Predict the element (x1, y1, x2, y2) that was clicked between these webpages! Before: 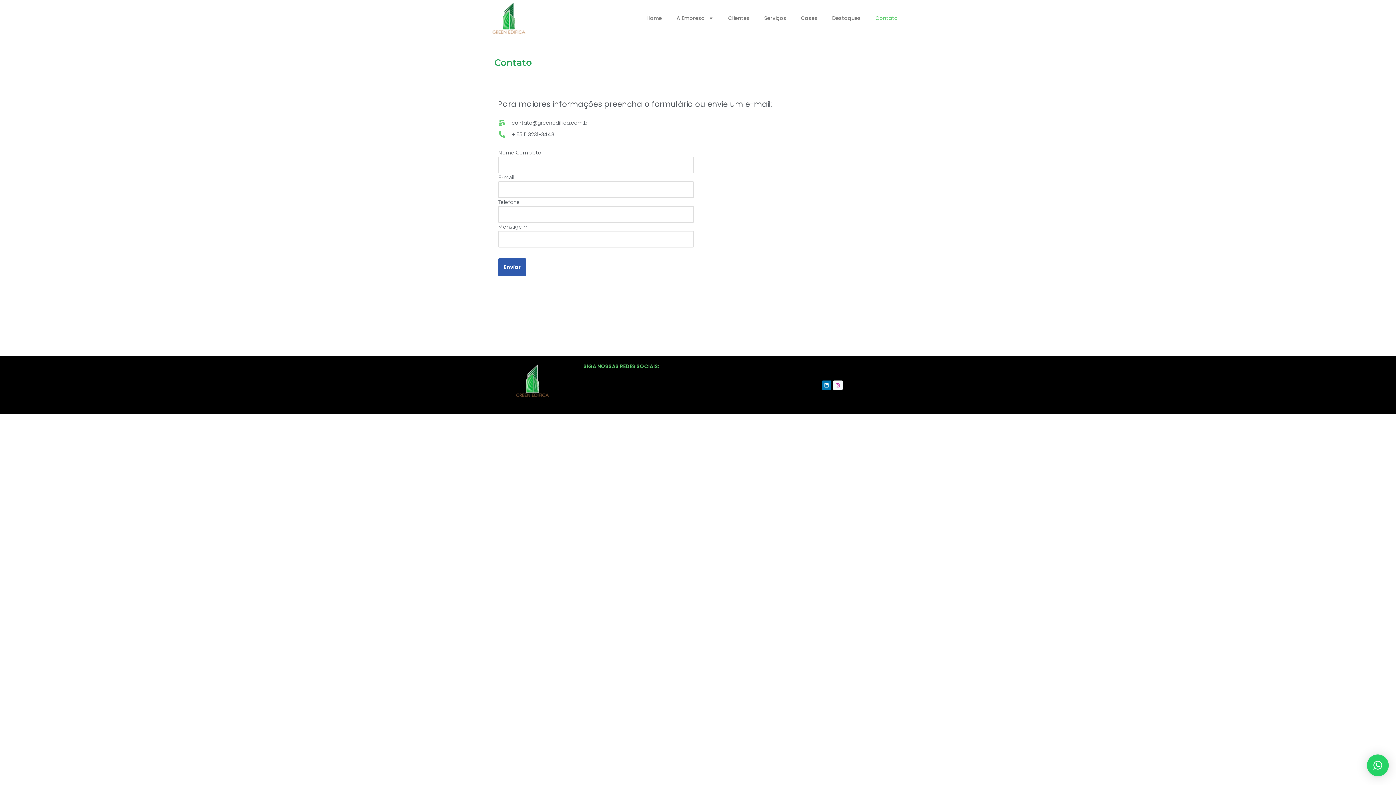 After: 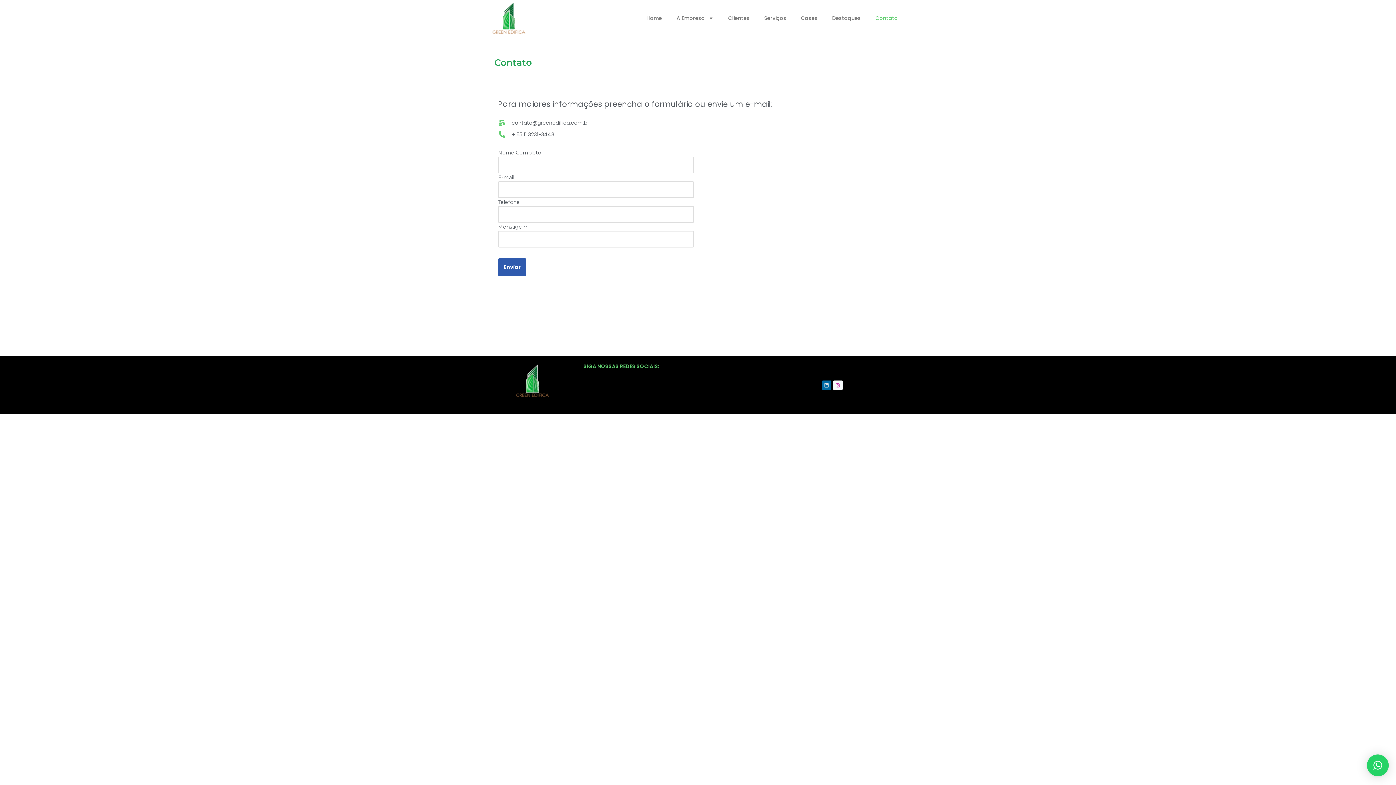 Action: bbox: (822, 380, 831, 390) label: Linkedin